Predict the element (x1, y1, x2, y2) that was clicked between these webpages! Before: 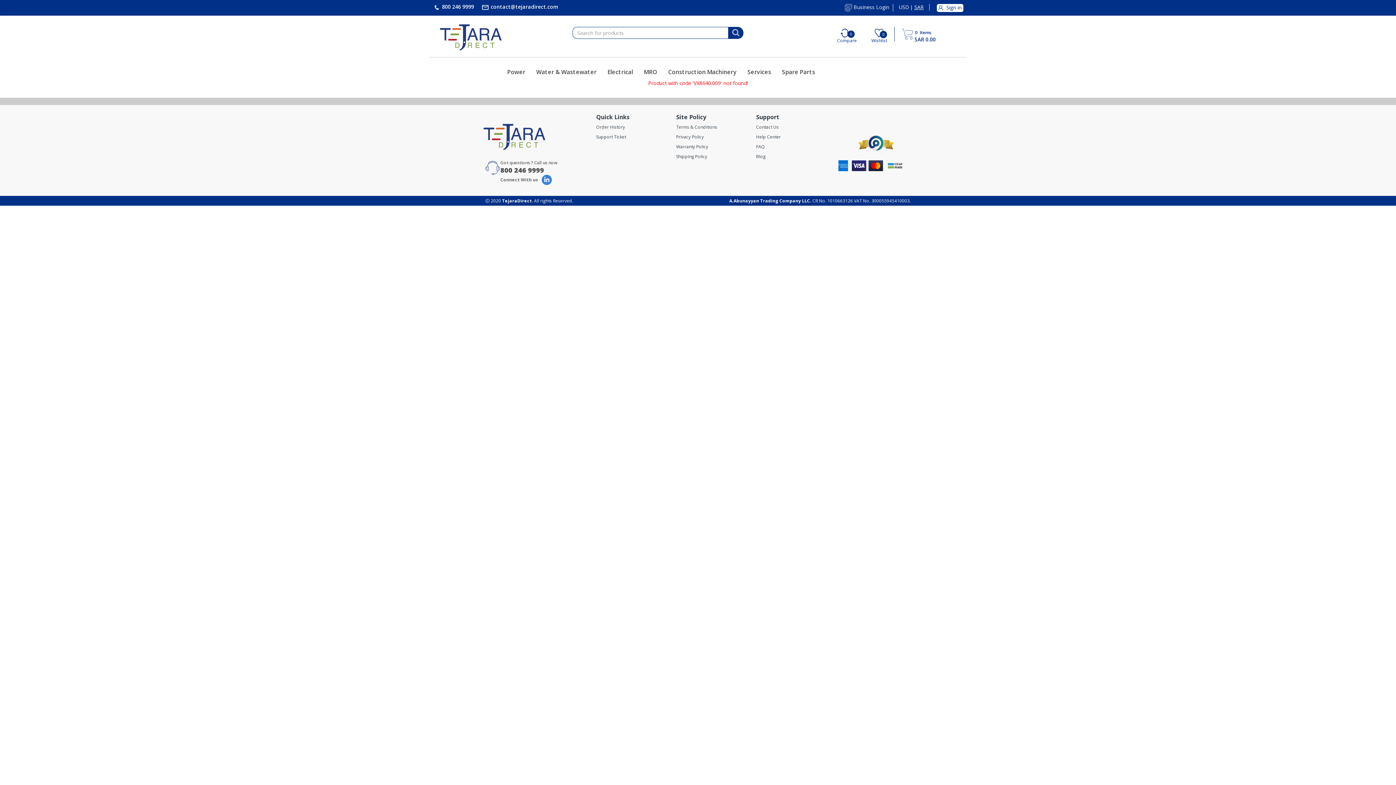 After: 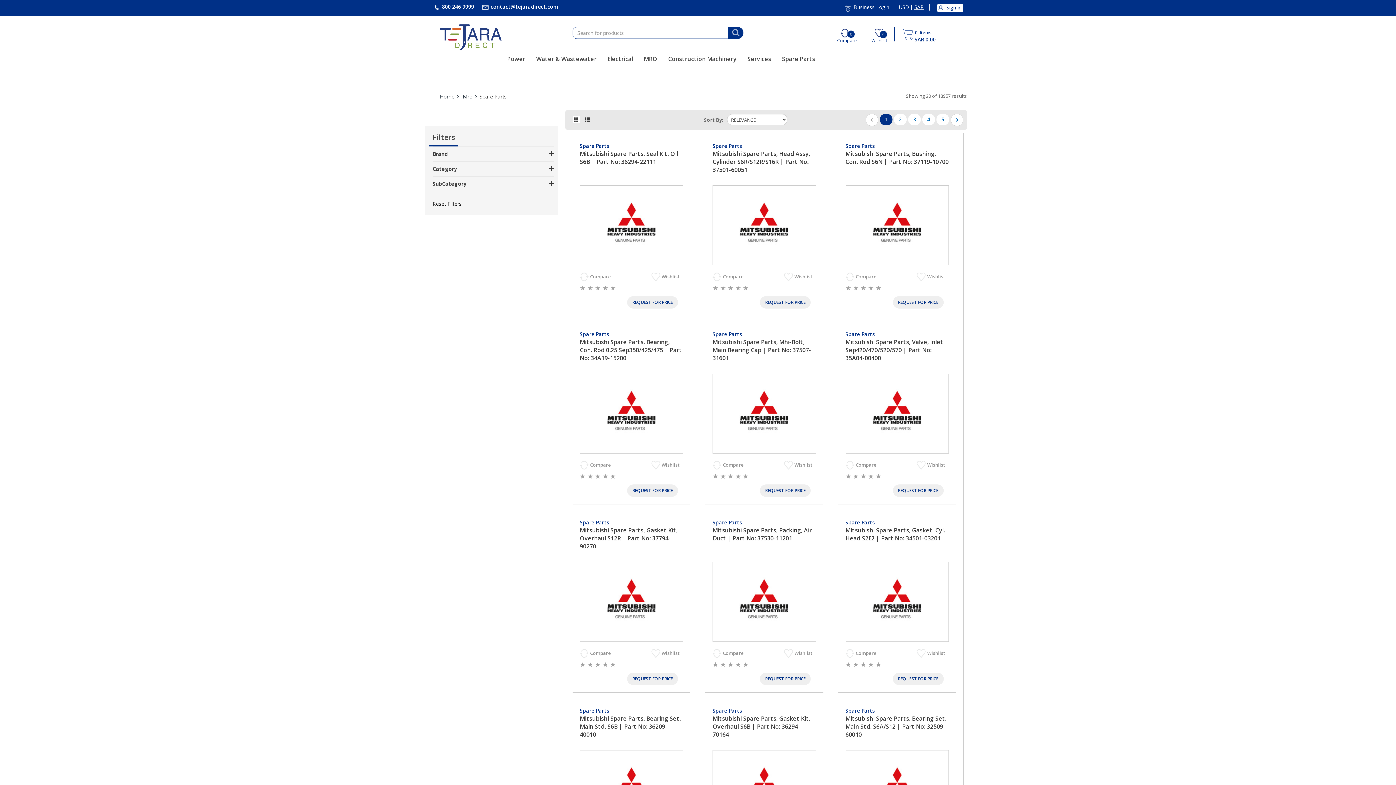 Action: label: Spare Parts bbox: (776, 64, 820, 79)